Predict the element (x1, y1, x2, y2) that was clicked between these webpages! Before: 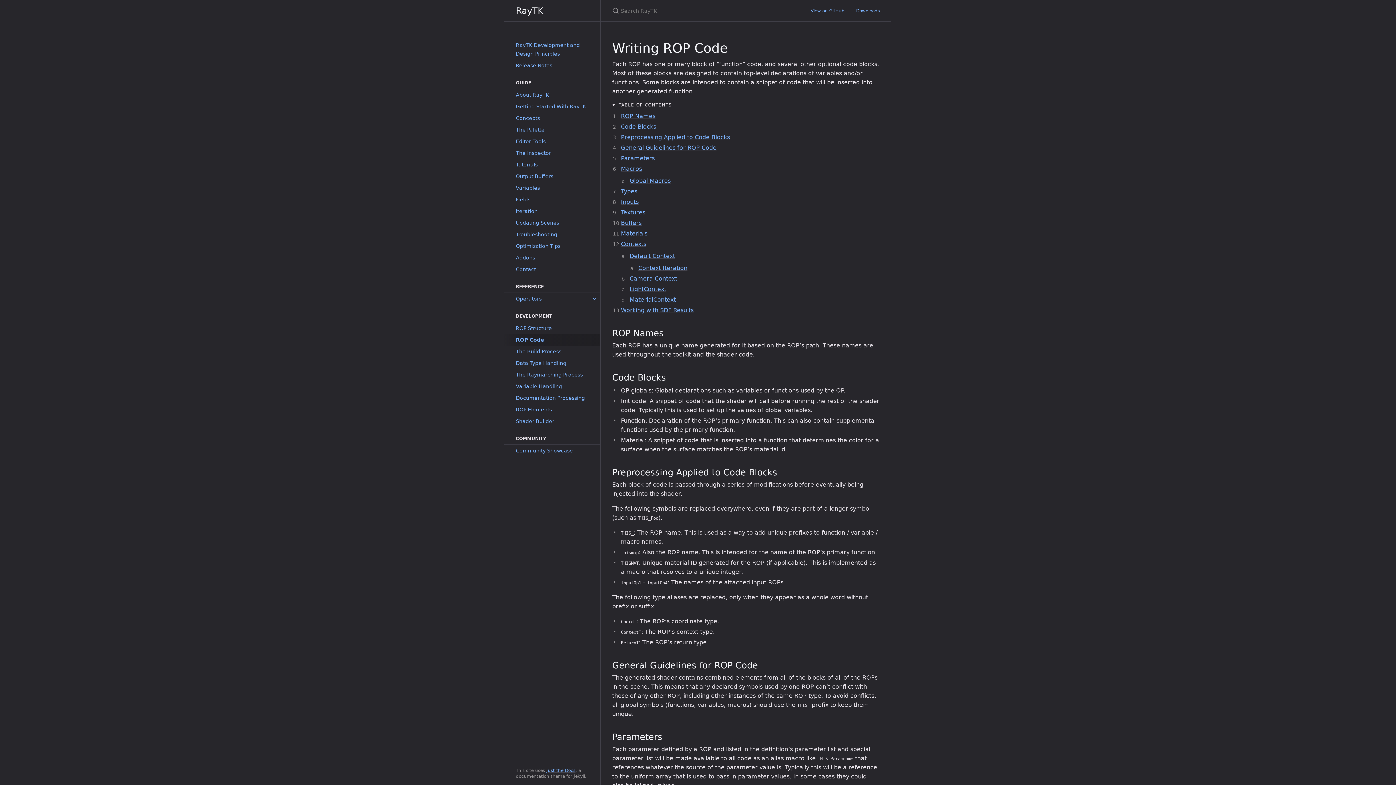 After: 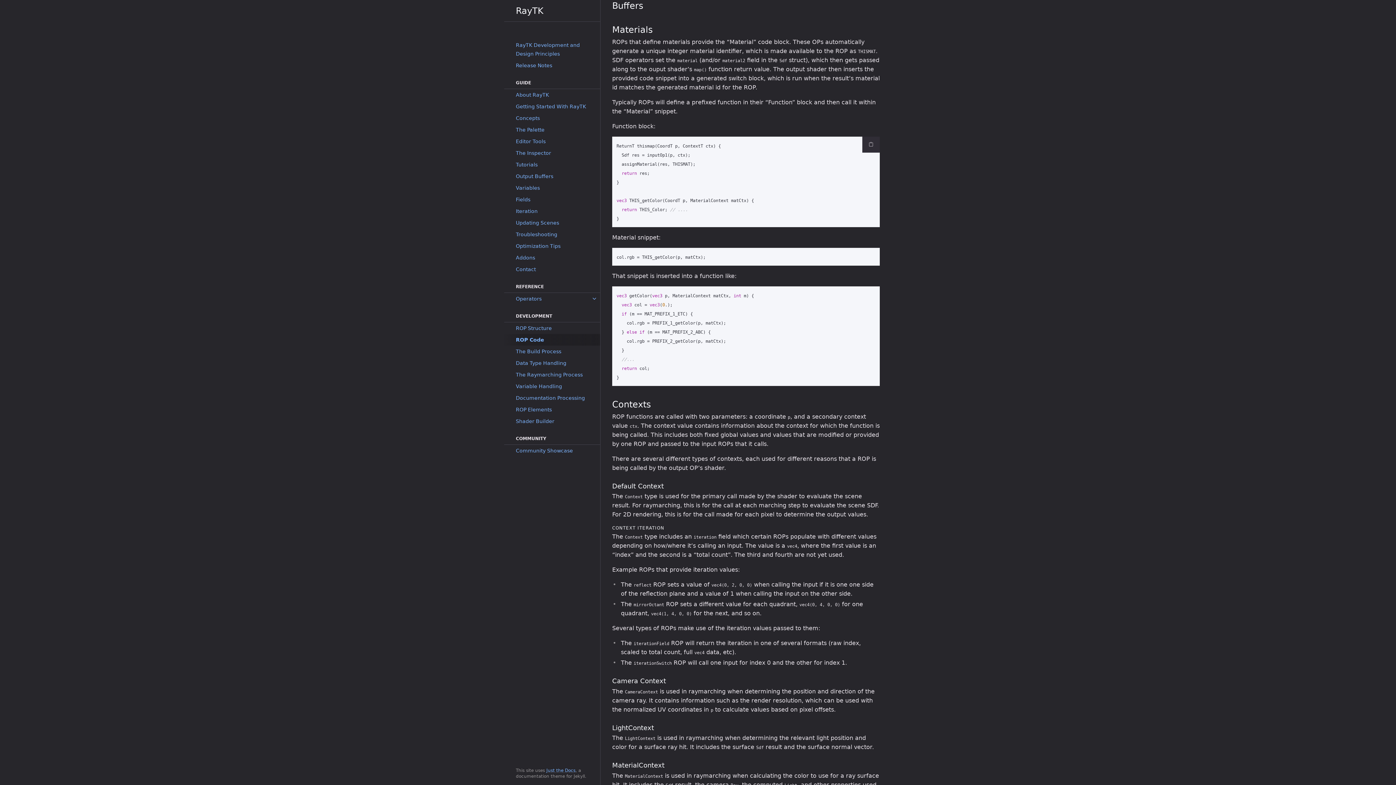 Action: label: Buffers bbox: (621, 219, 641, 226)